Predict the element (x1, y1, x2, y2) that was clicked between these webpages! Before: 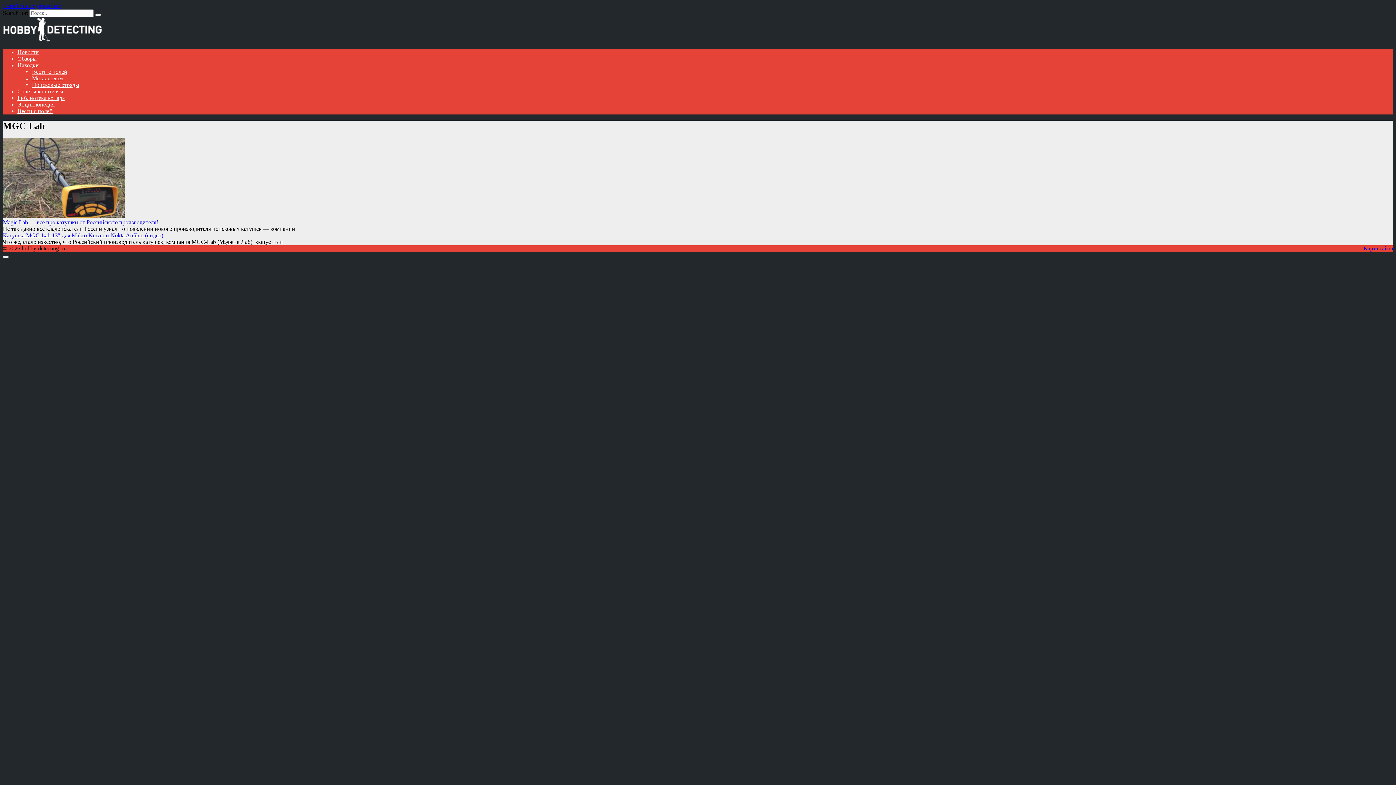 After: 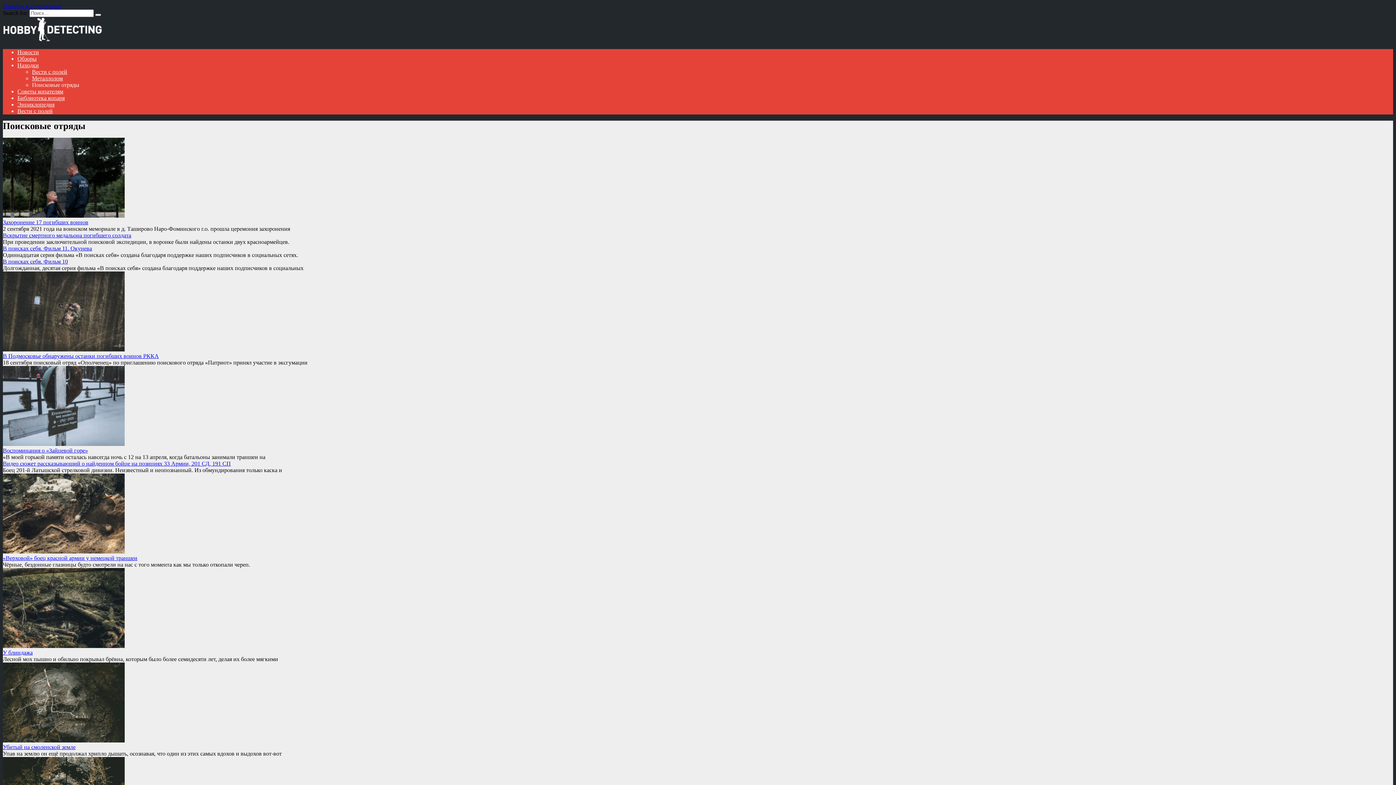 Action: label: Поисковые отряды bbox: (32, 81, 79, 88)